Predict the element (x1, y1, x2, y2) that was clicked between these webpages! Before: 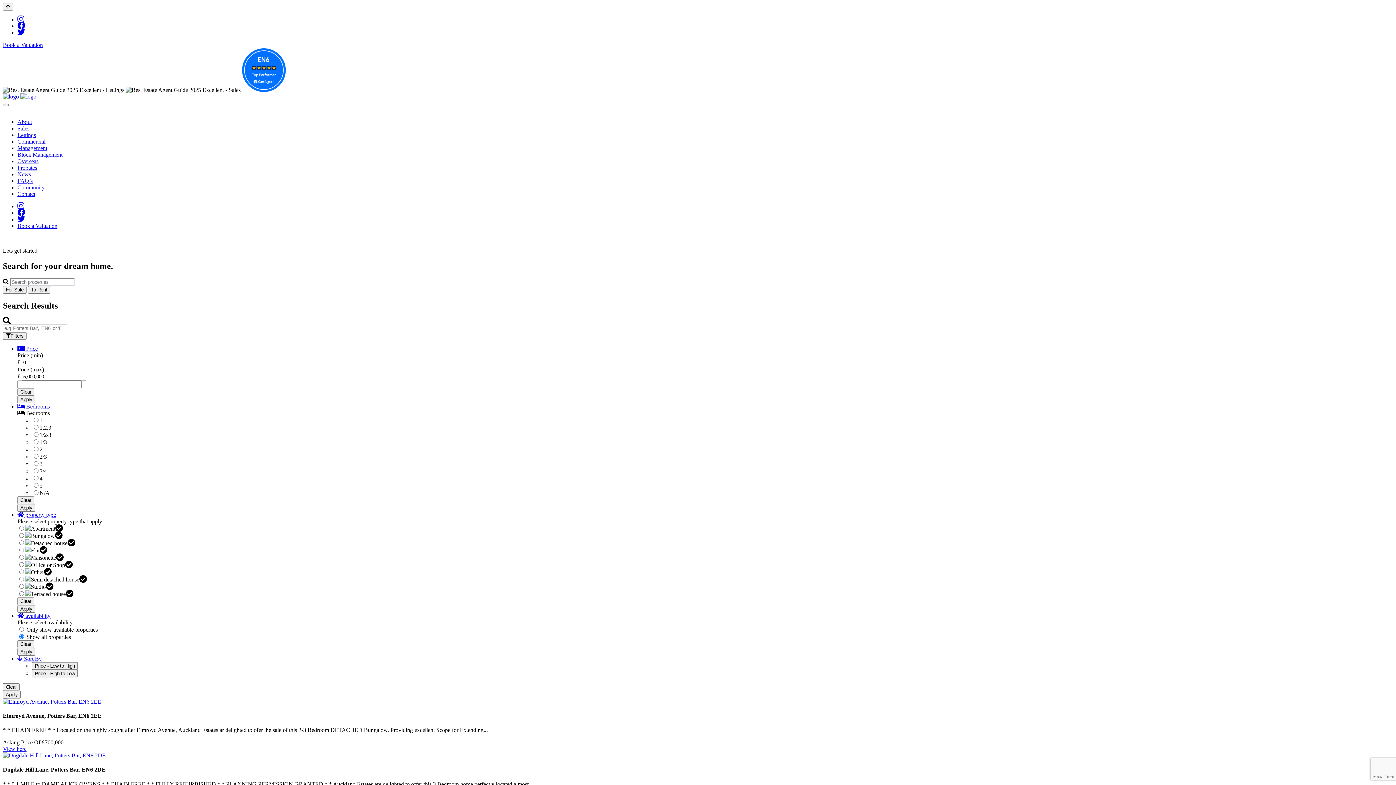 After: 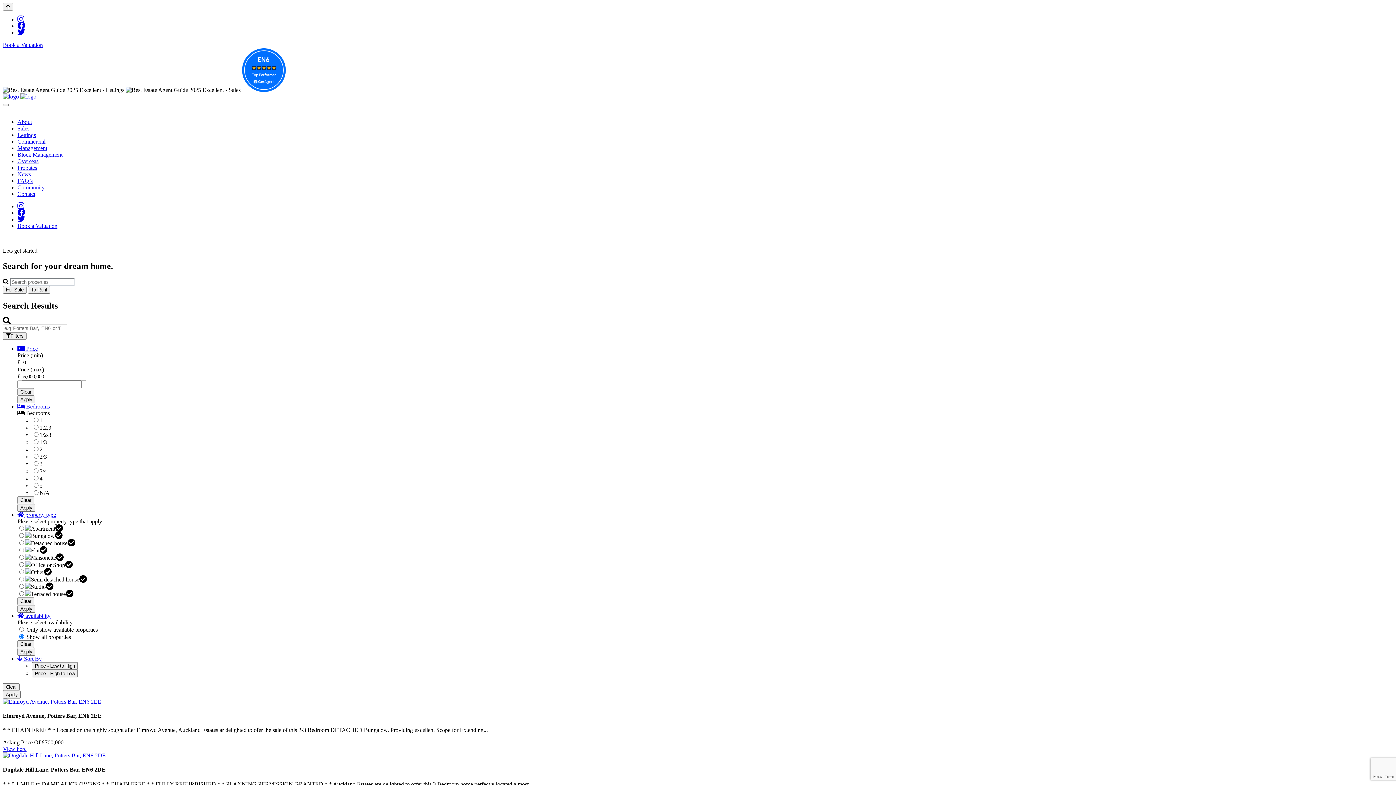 Action: bbox: (17, 16, 24, 22)